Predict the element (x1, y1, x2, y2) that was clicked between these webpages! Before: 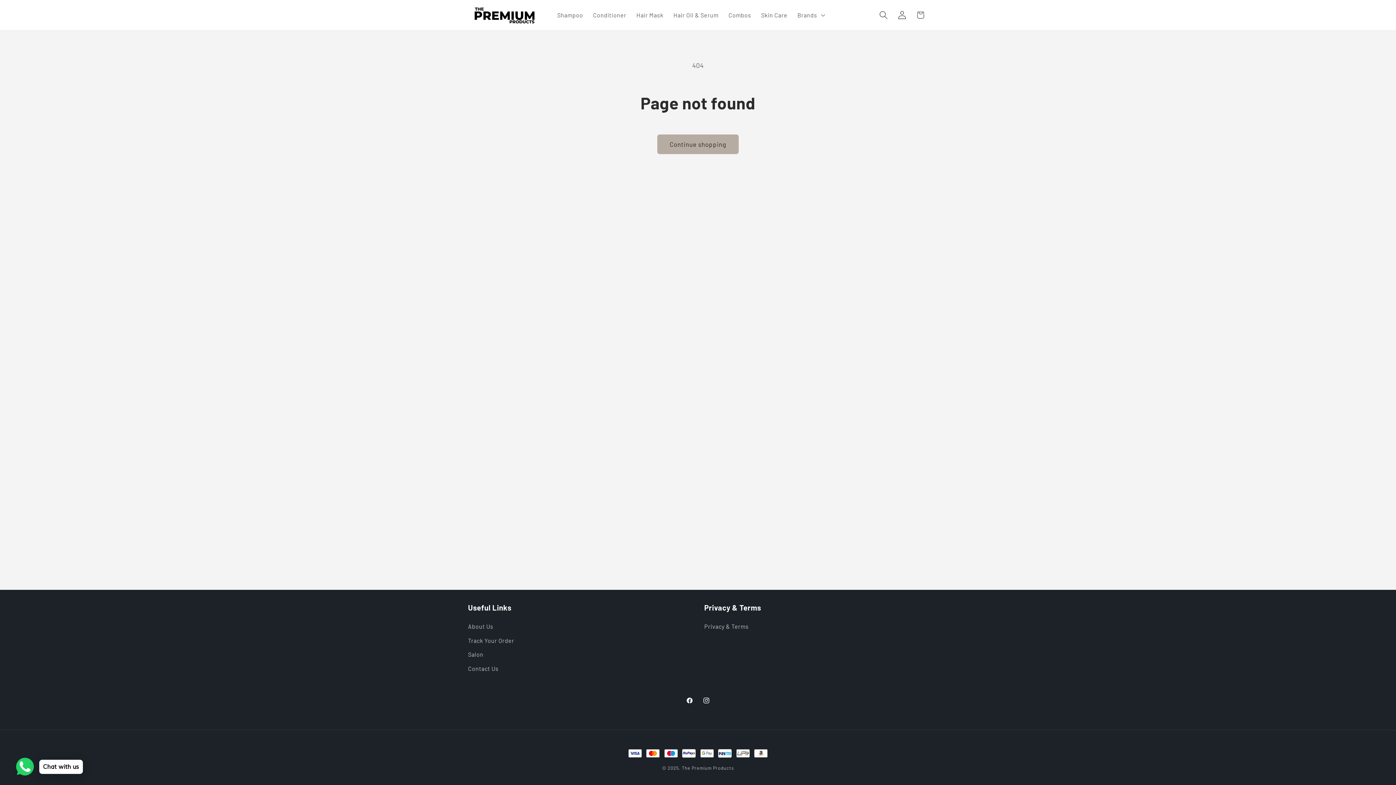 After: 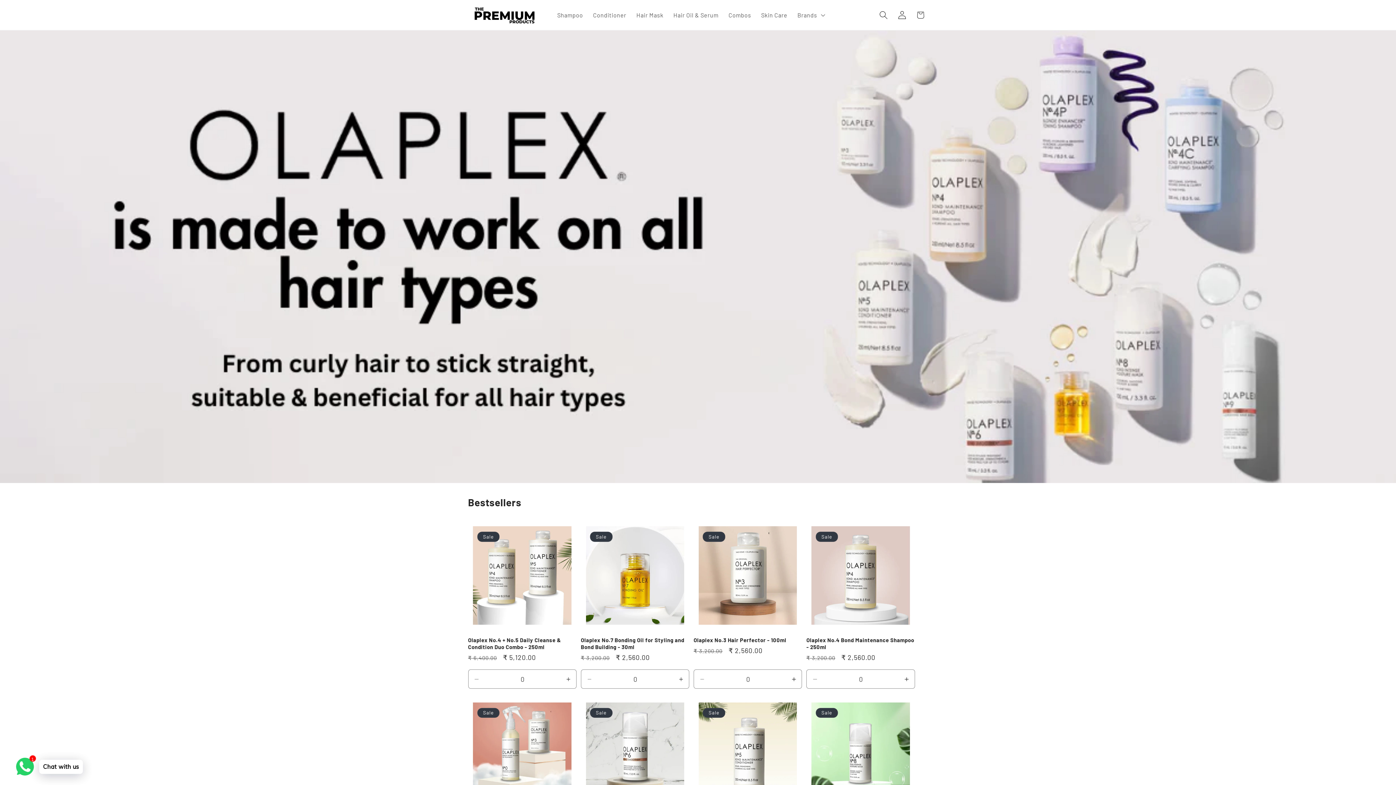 Action: bbox: (465, 2, 544, 27)